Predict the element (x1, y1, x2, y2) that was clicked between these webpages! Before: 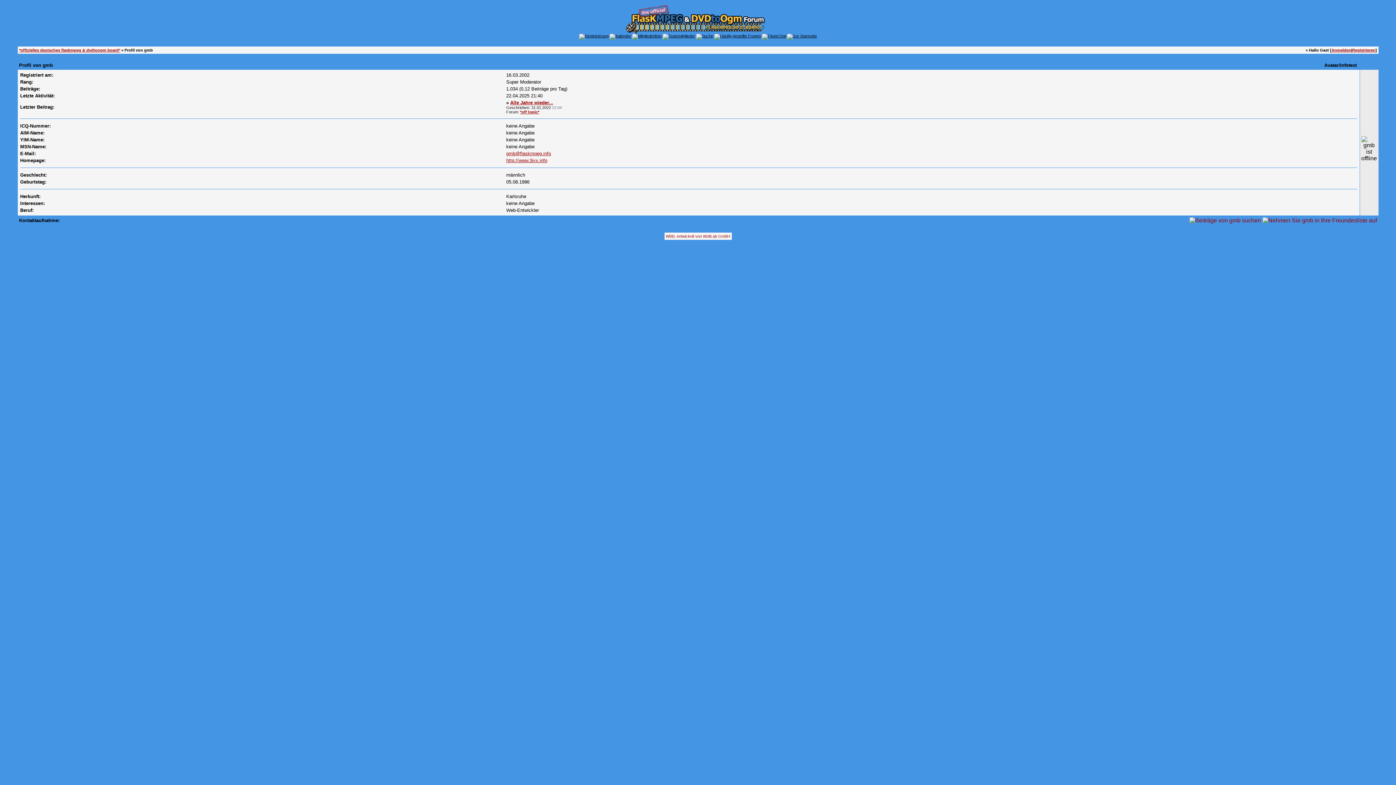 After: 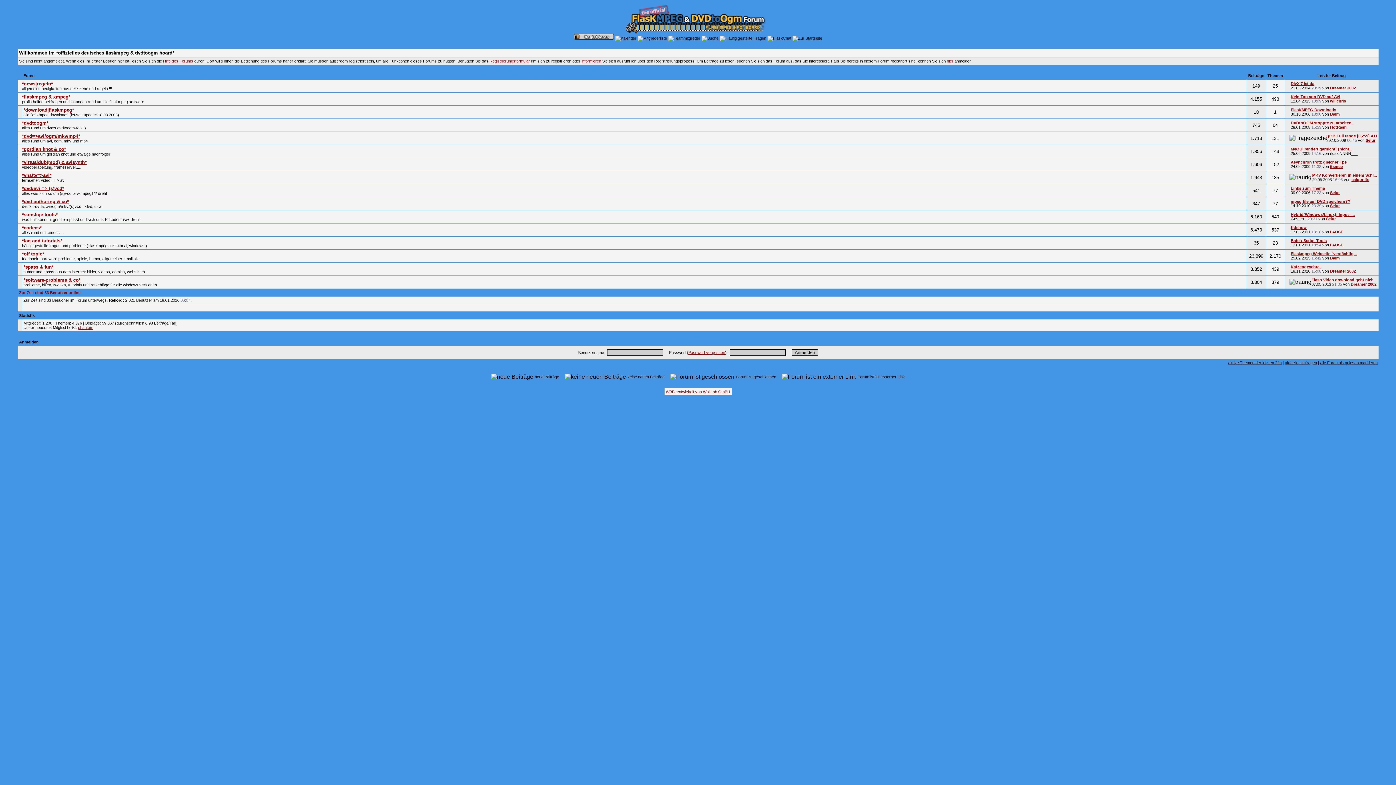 Action: label: *offizielles deutsches flaskmpeg & dvdtoogm board* bbox: (19, 48, 120, 52)